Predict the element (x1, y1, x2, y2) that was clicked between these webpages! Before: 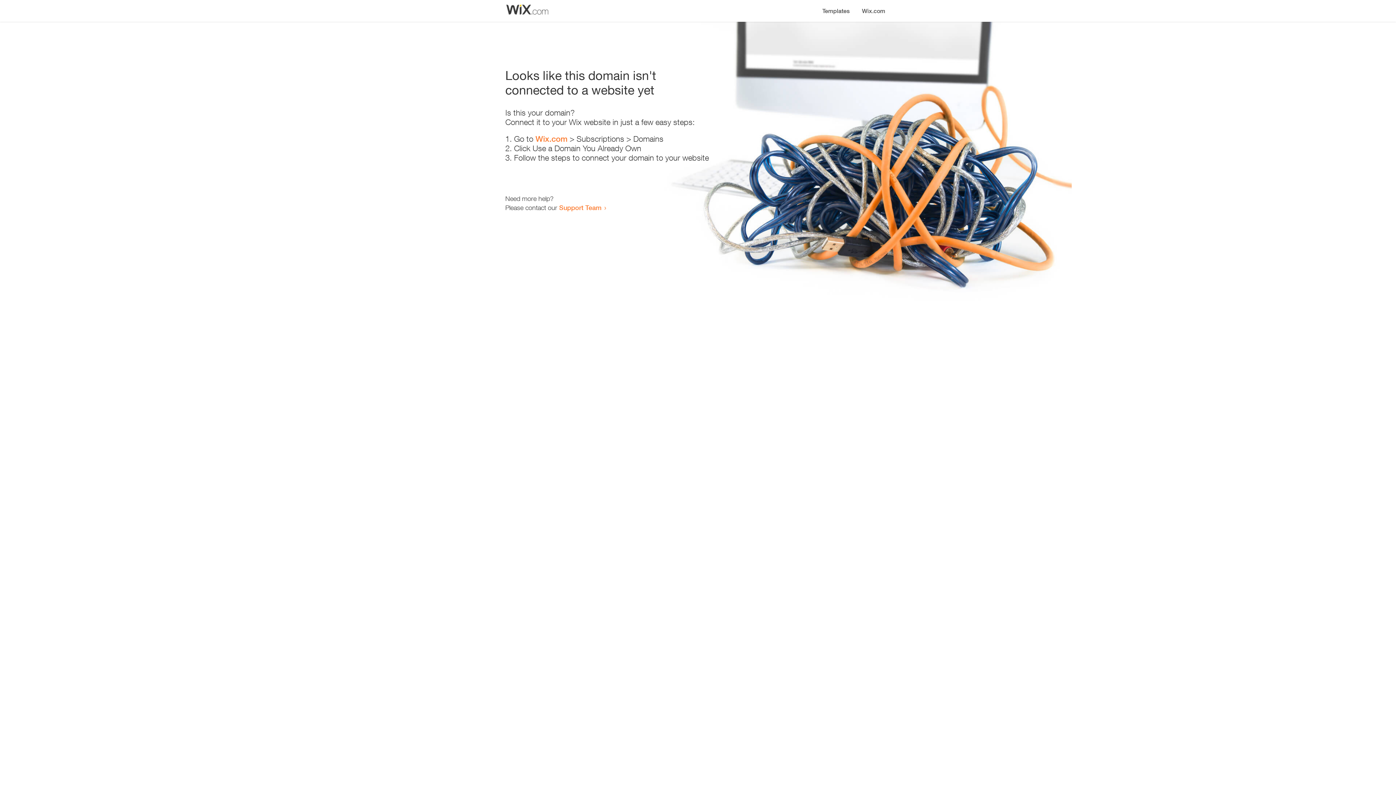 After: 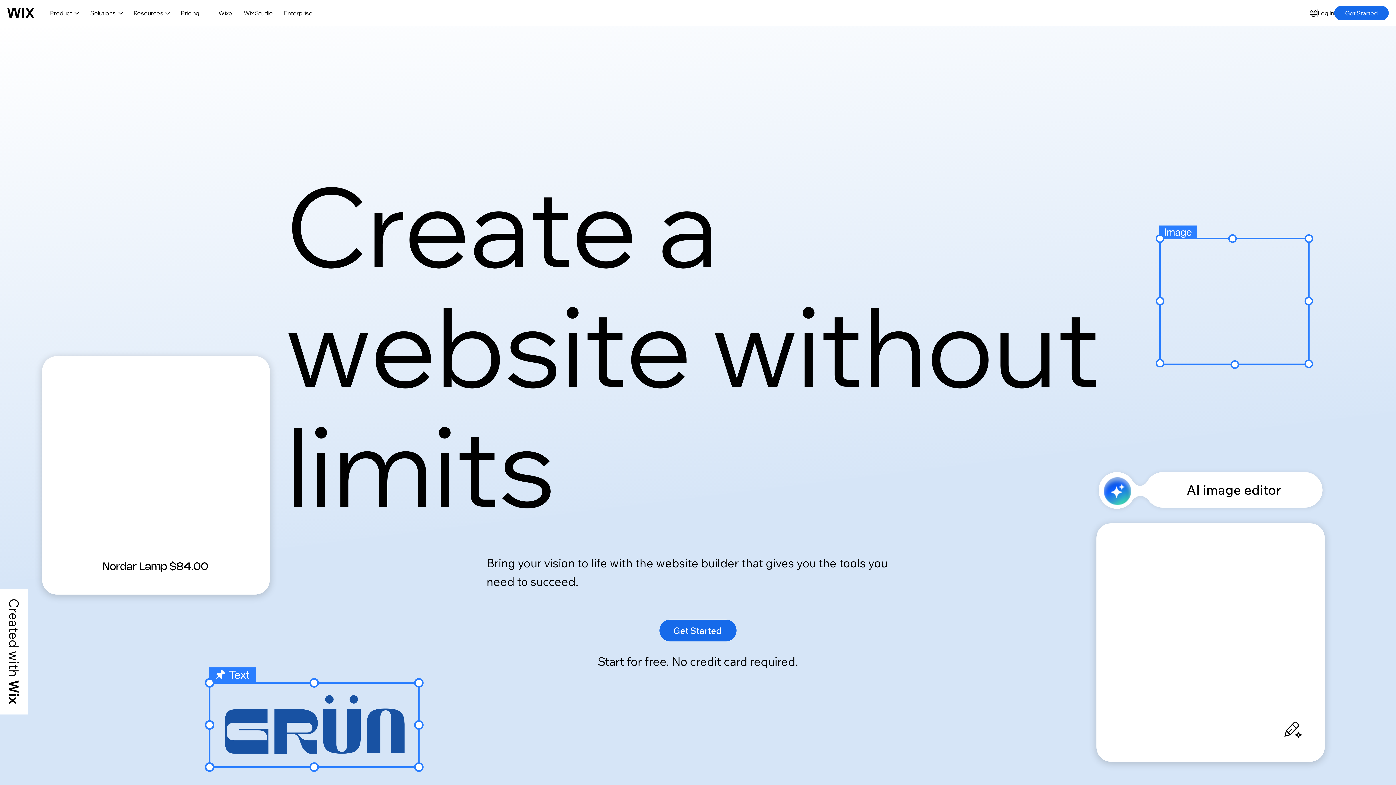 Action: label: Wix.com bbox: (856, 0, 890, 14)